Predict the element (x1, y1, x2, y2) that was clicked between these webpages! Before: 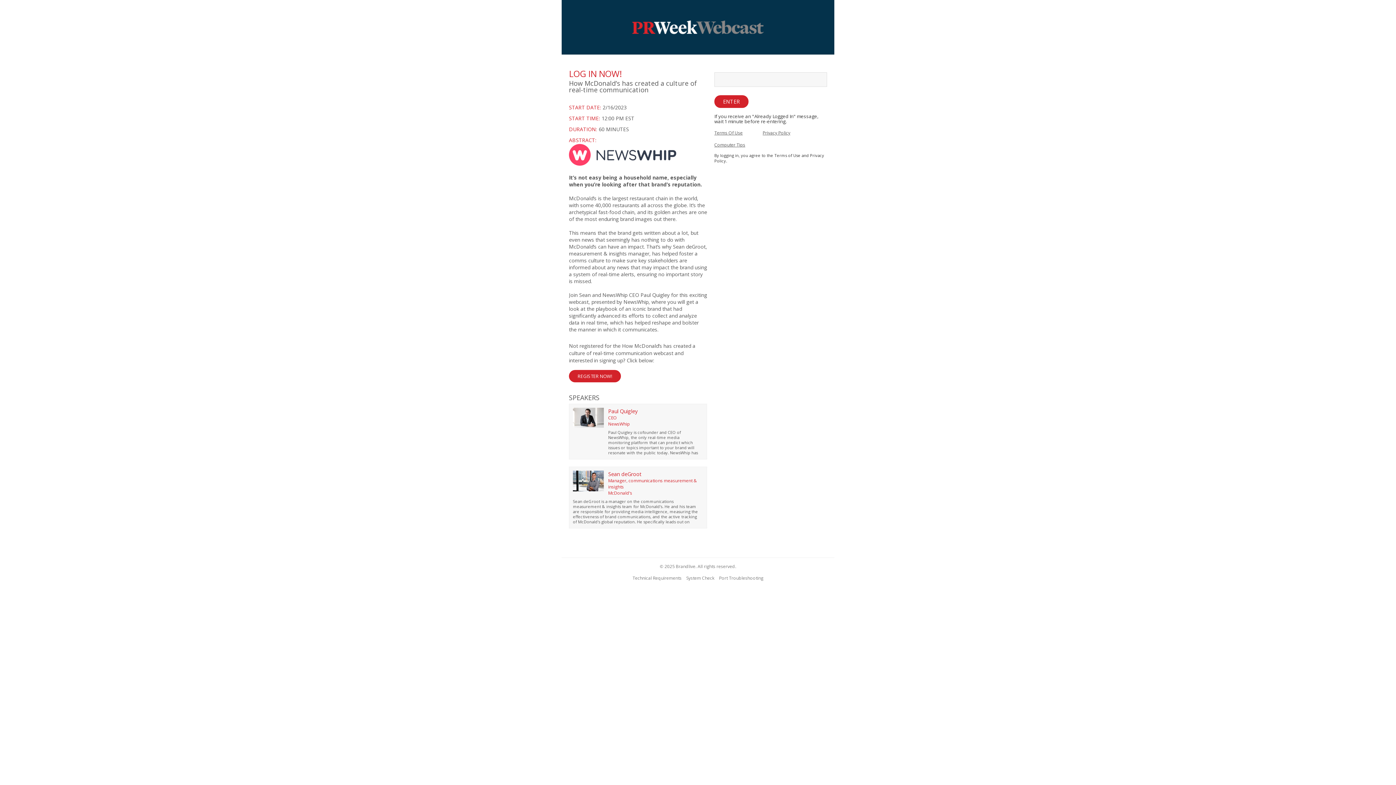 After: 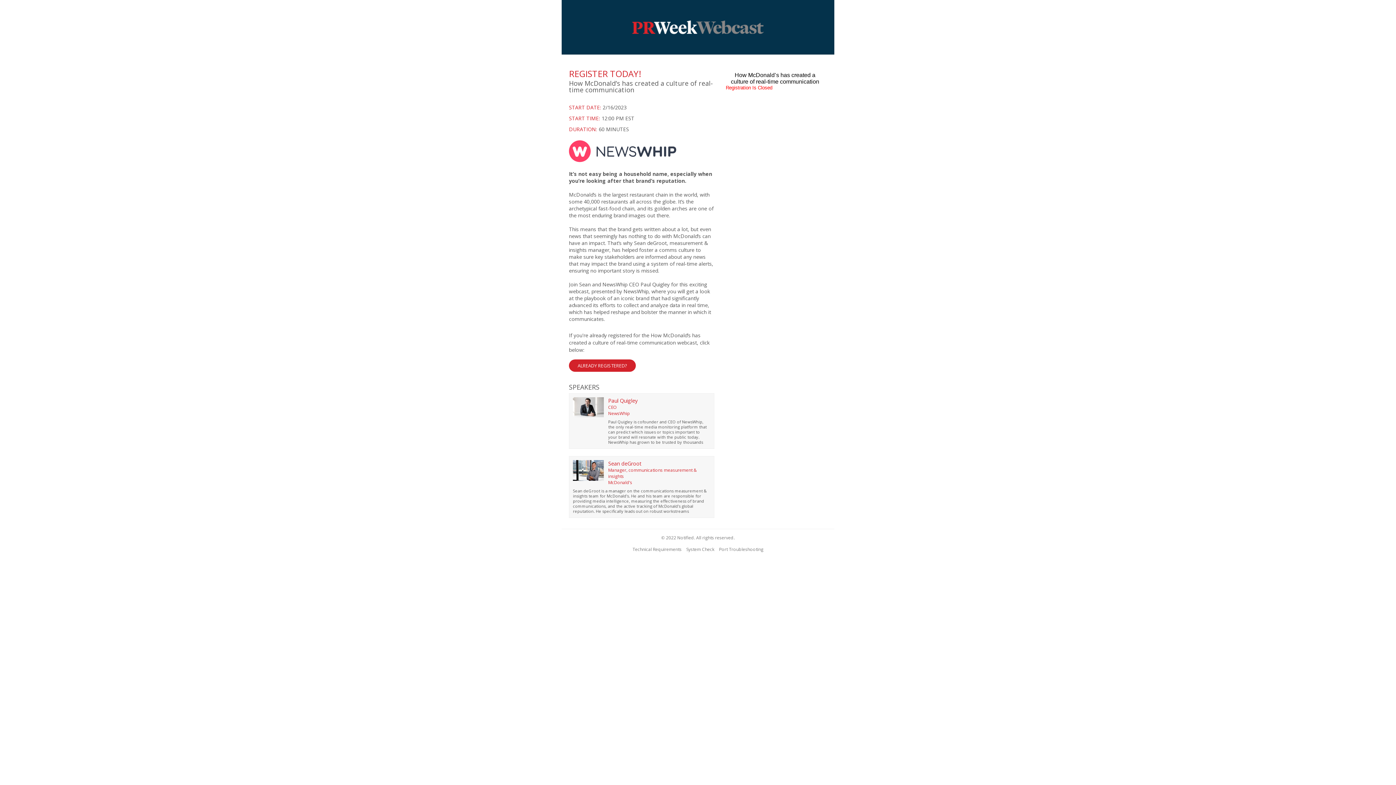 Action: bbox: (569, 370, 621, 382) label: REGISTER NOW!